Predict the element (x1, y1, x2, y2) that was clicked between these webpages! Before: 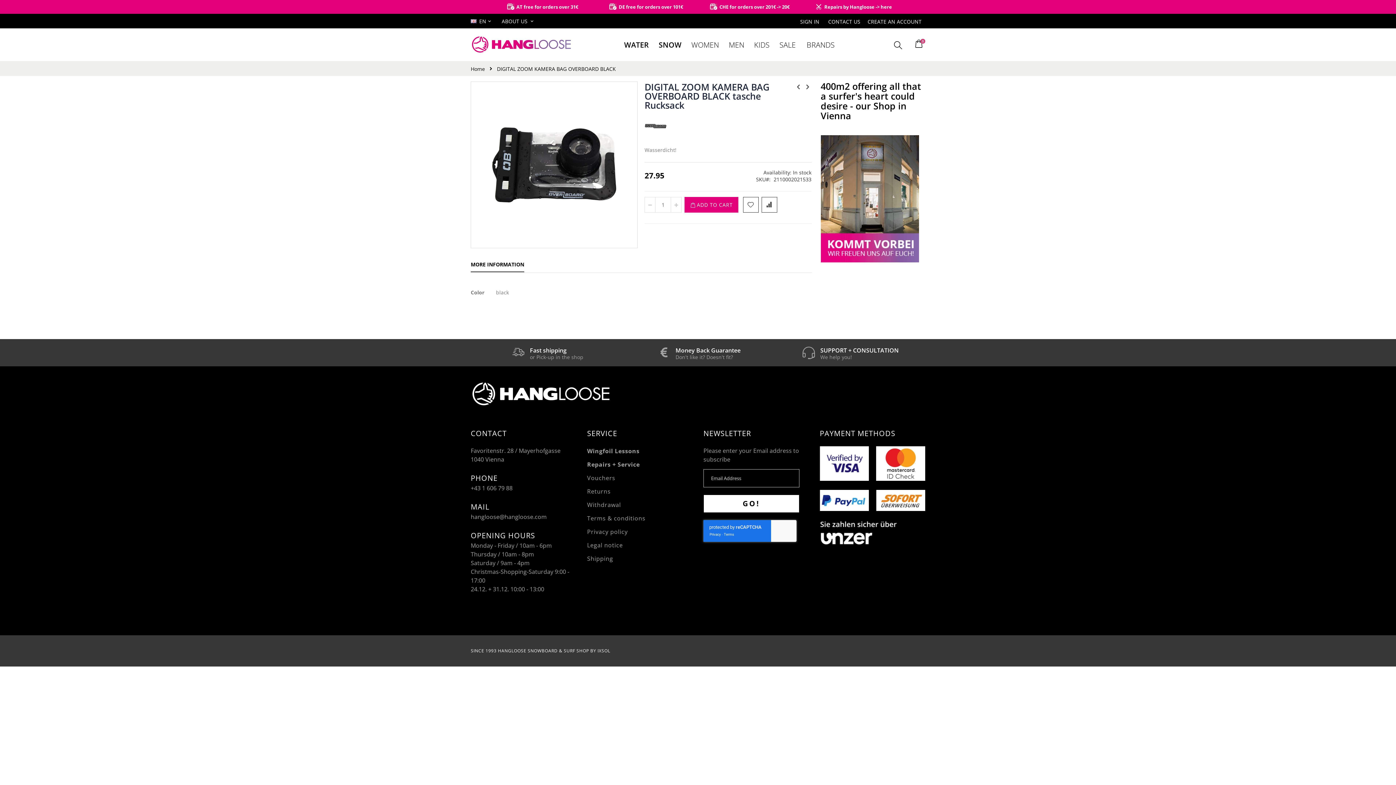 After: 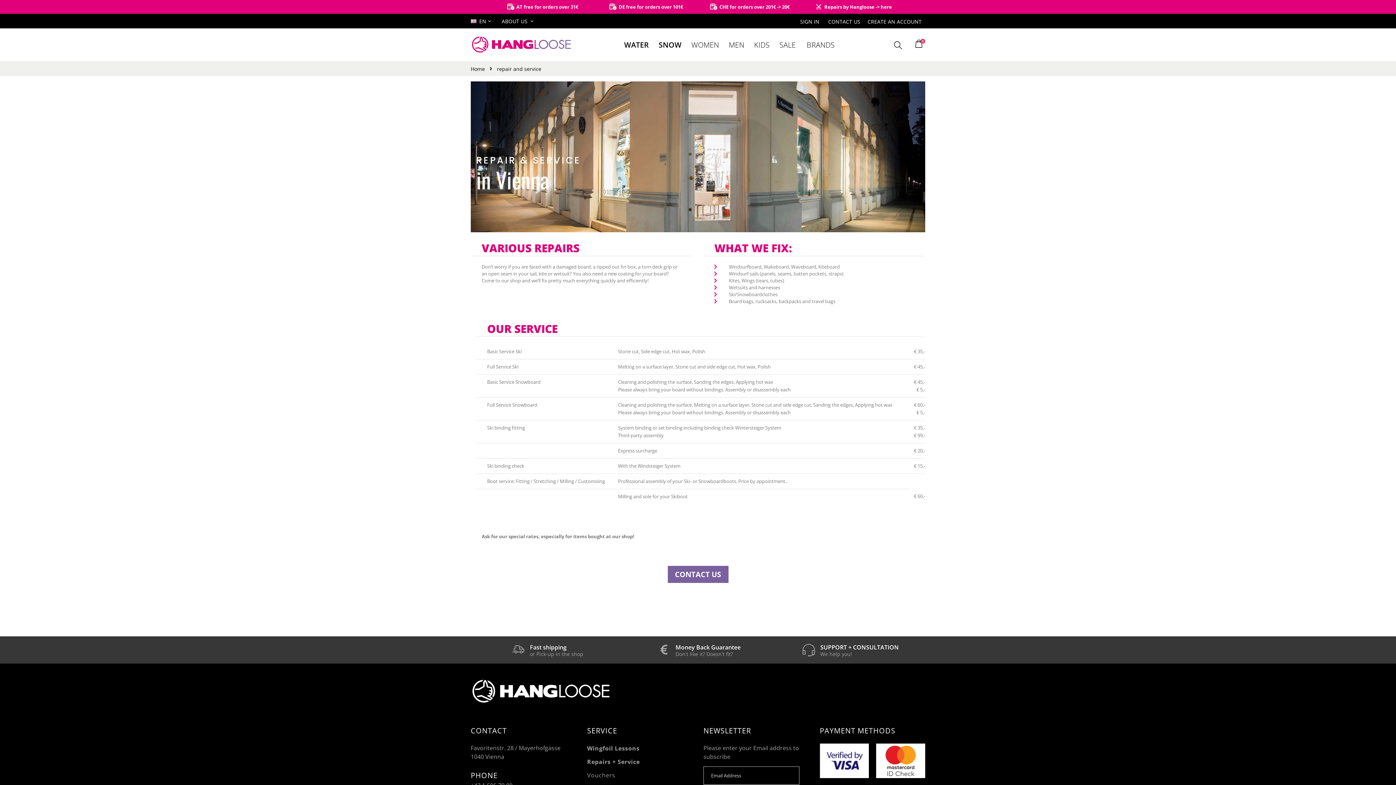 Action: bbox: (824, 3, 892, 10) label: Repairs by Hangloose -> here